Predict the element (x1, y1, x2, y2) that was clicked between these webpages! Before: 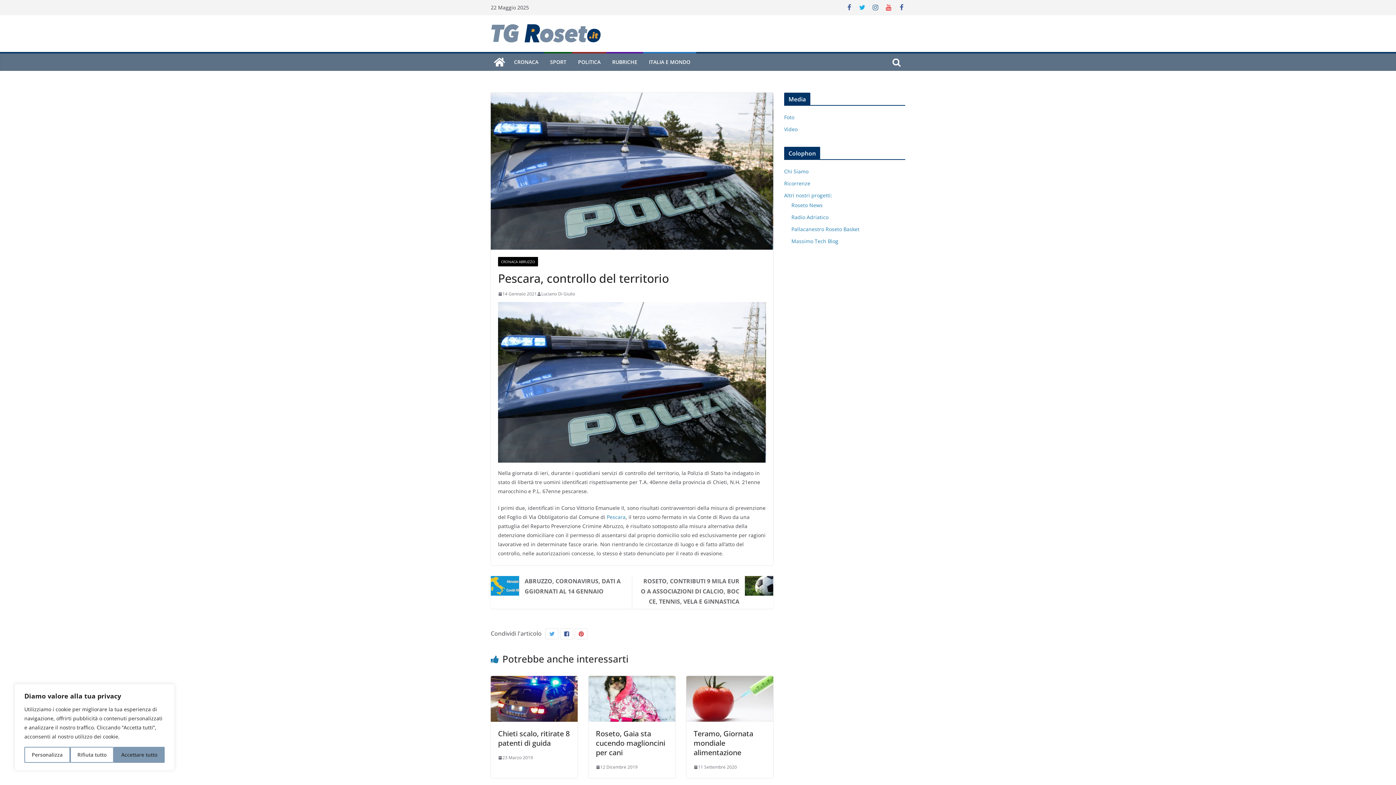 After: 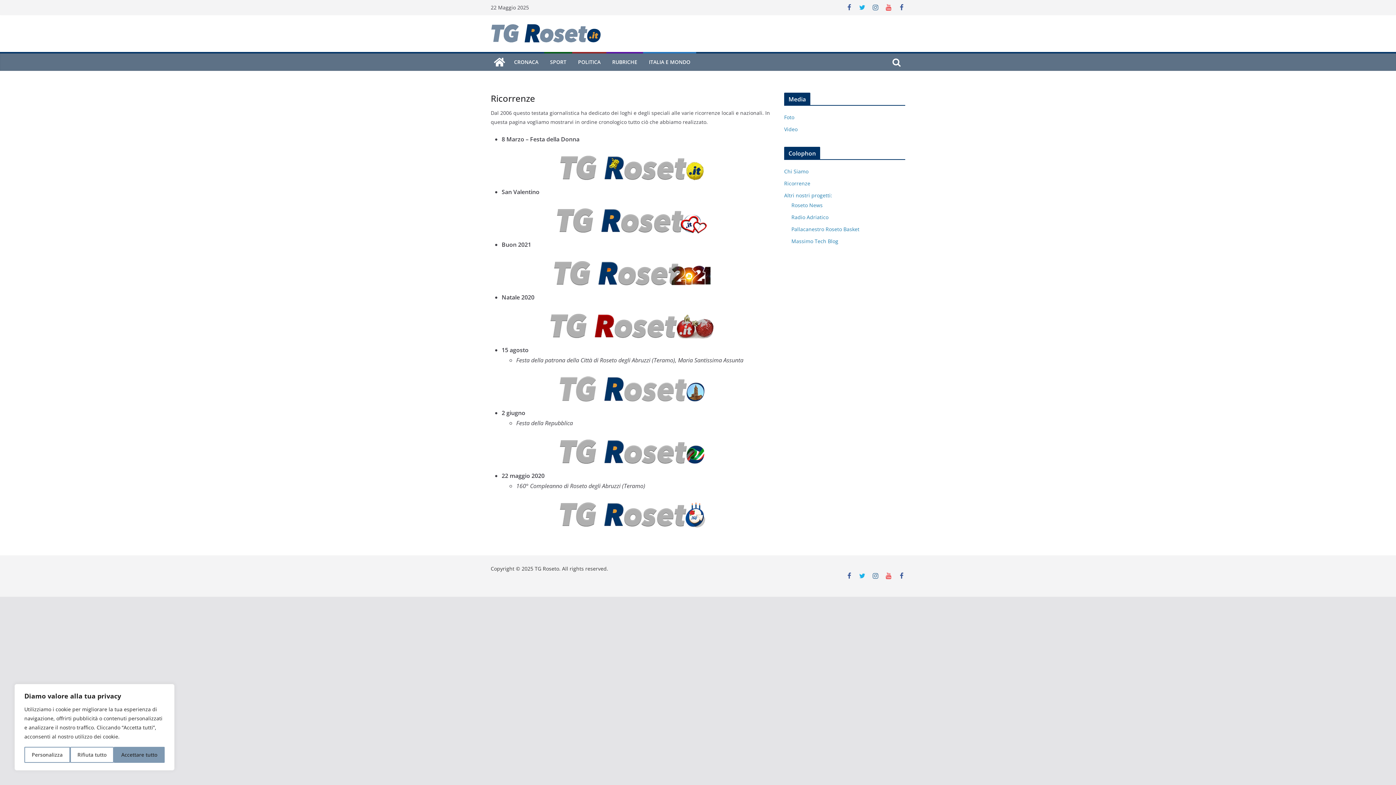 Action: label: Ricorrenze bbox: (784, 180, 810, 186)